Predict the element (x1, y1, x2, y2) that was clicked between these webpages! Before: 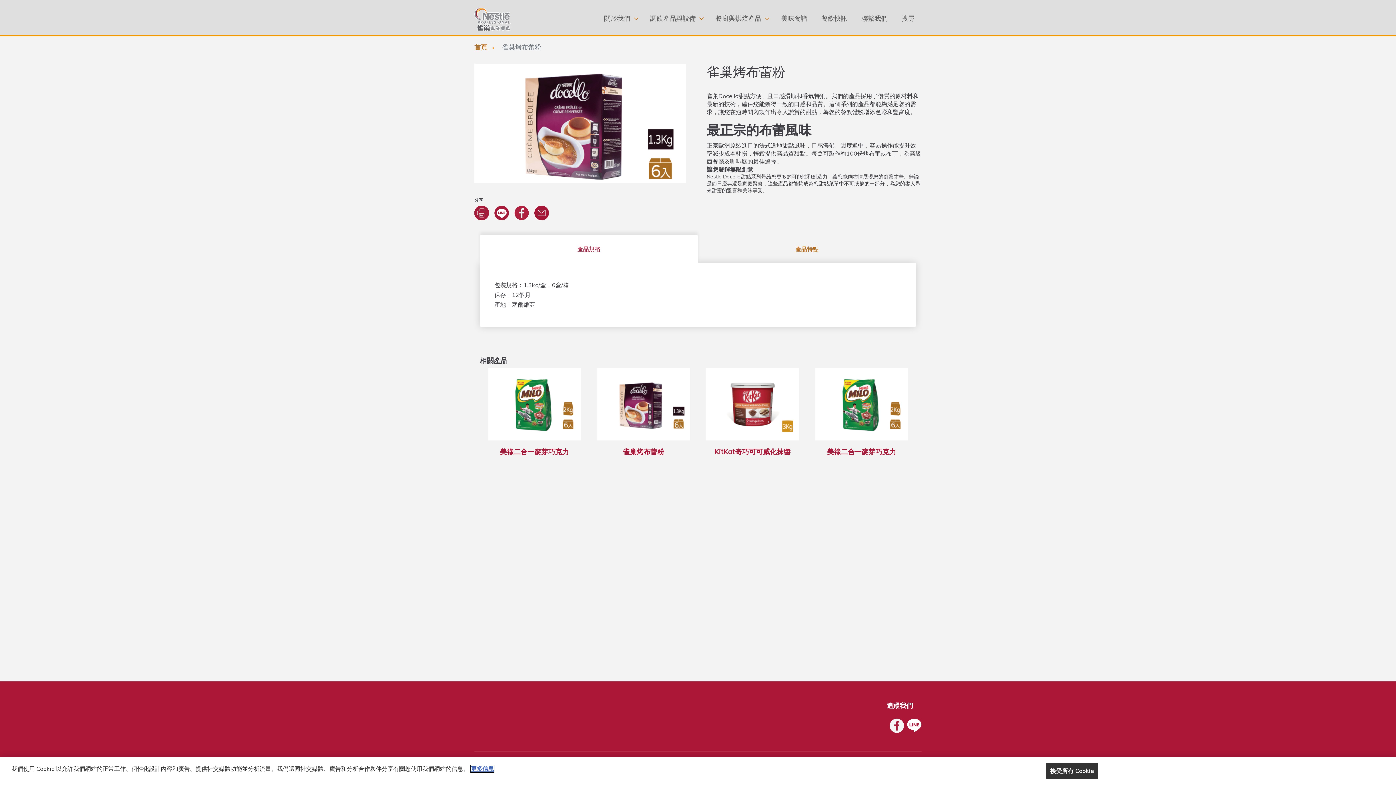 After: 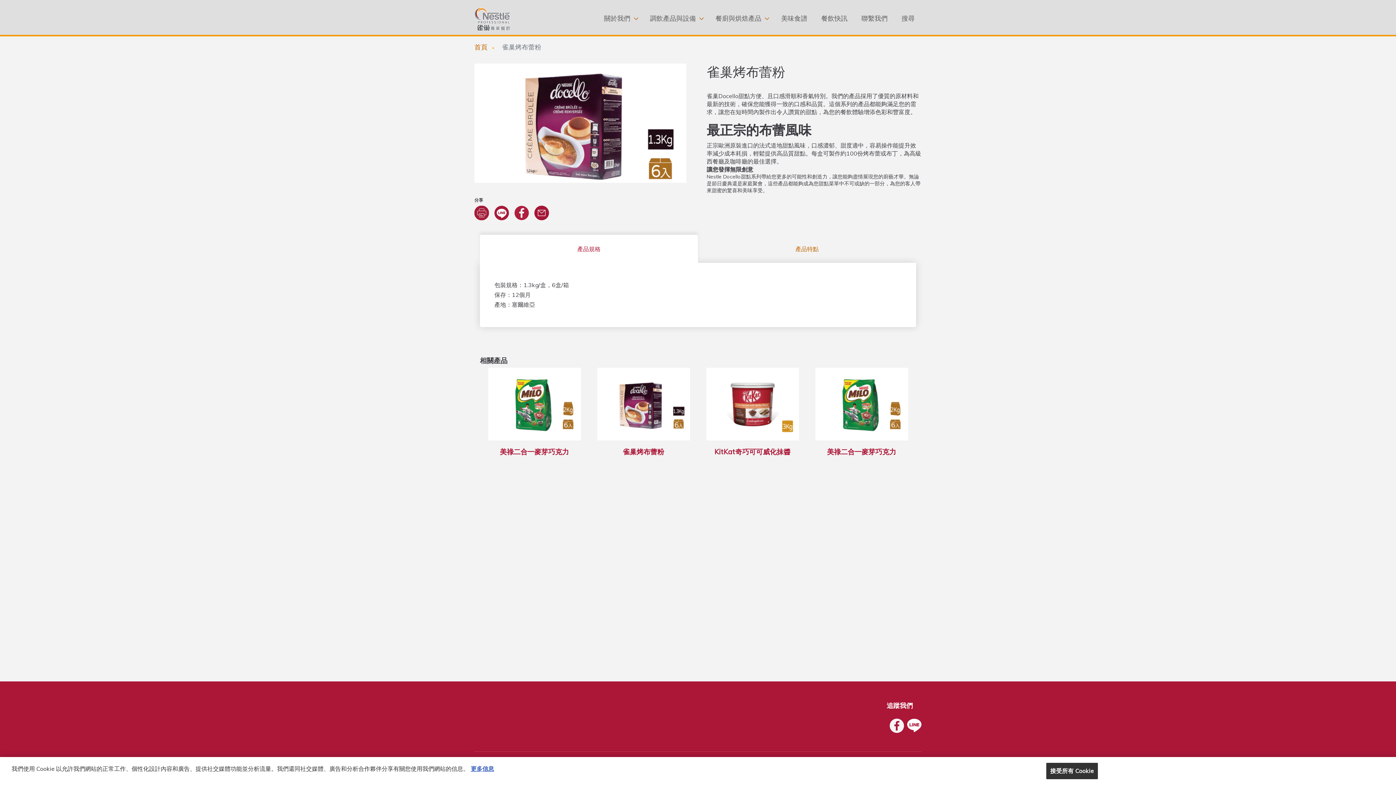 Action: bbox: (514, 208, 529, 215)